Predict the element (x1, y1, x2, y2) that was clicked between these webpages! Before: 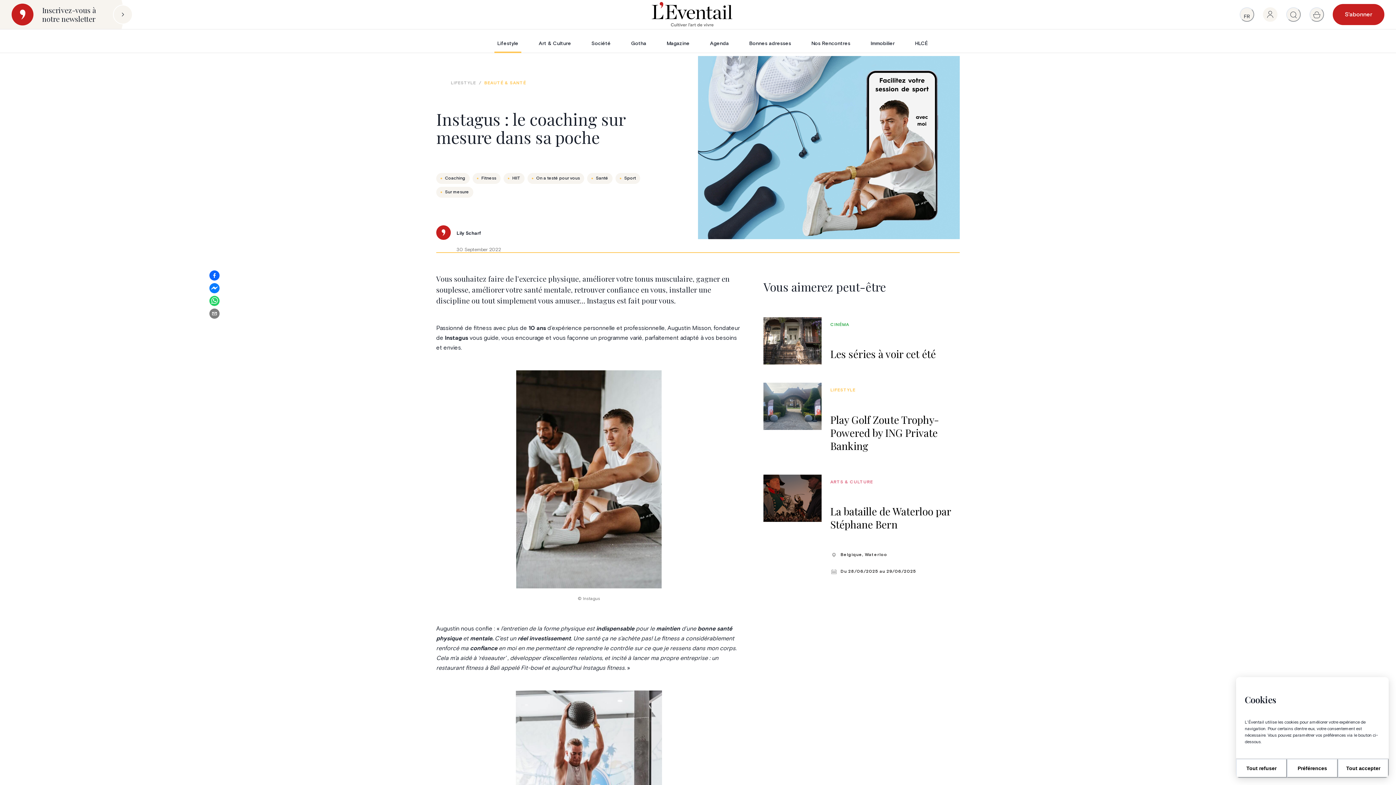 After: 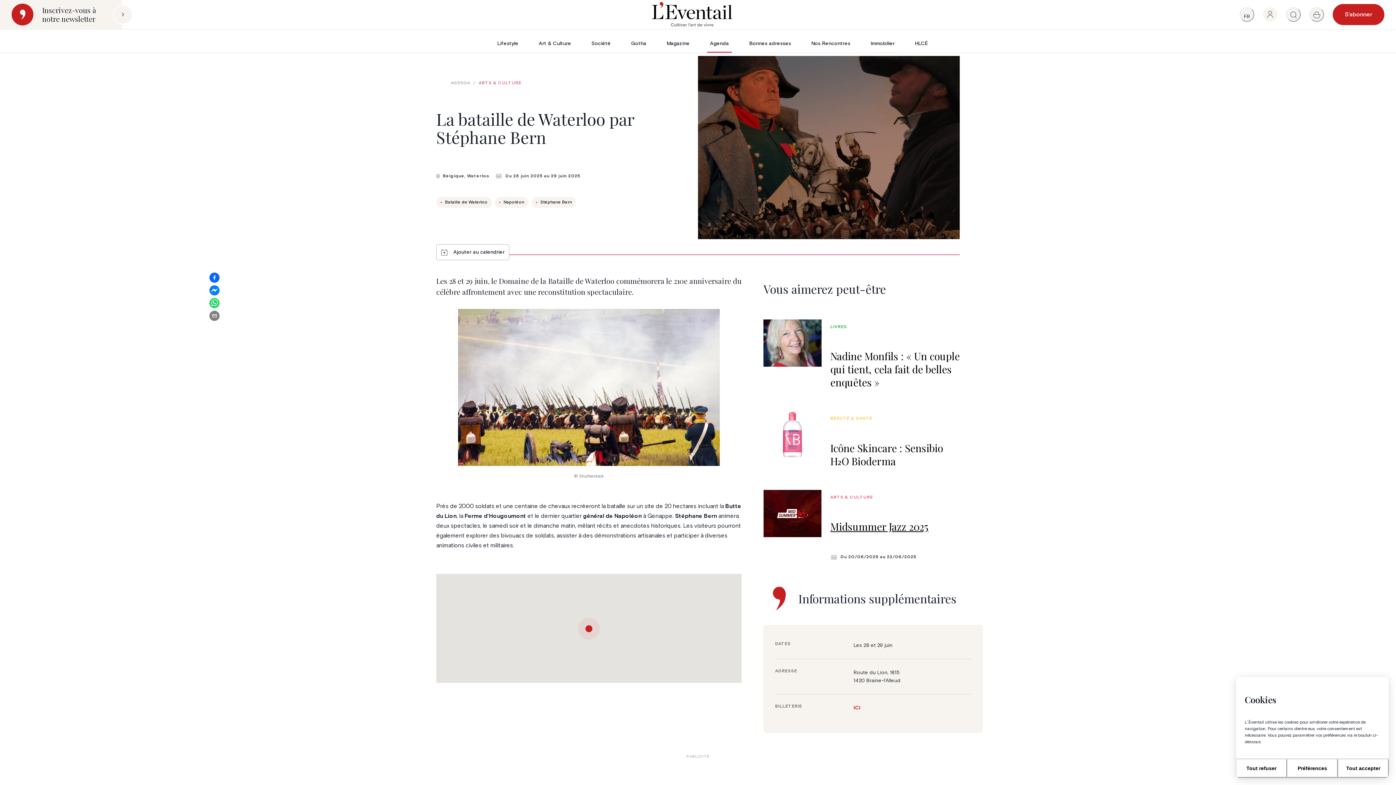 Action: bbox: (763, 474, 960, 579) label: La bataille de Waterloo par Stéphane Bern

ARTS & CULTURE

Belgique, Waterloo

Du 28/06/2025 au 29/06/2025